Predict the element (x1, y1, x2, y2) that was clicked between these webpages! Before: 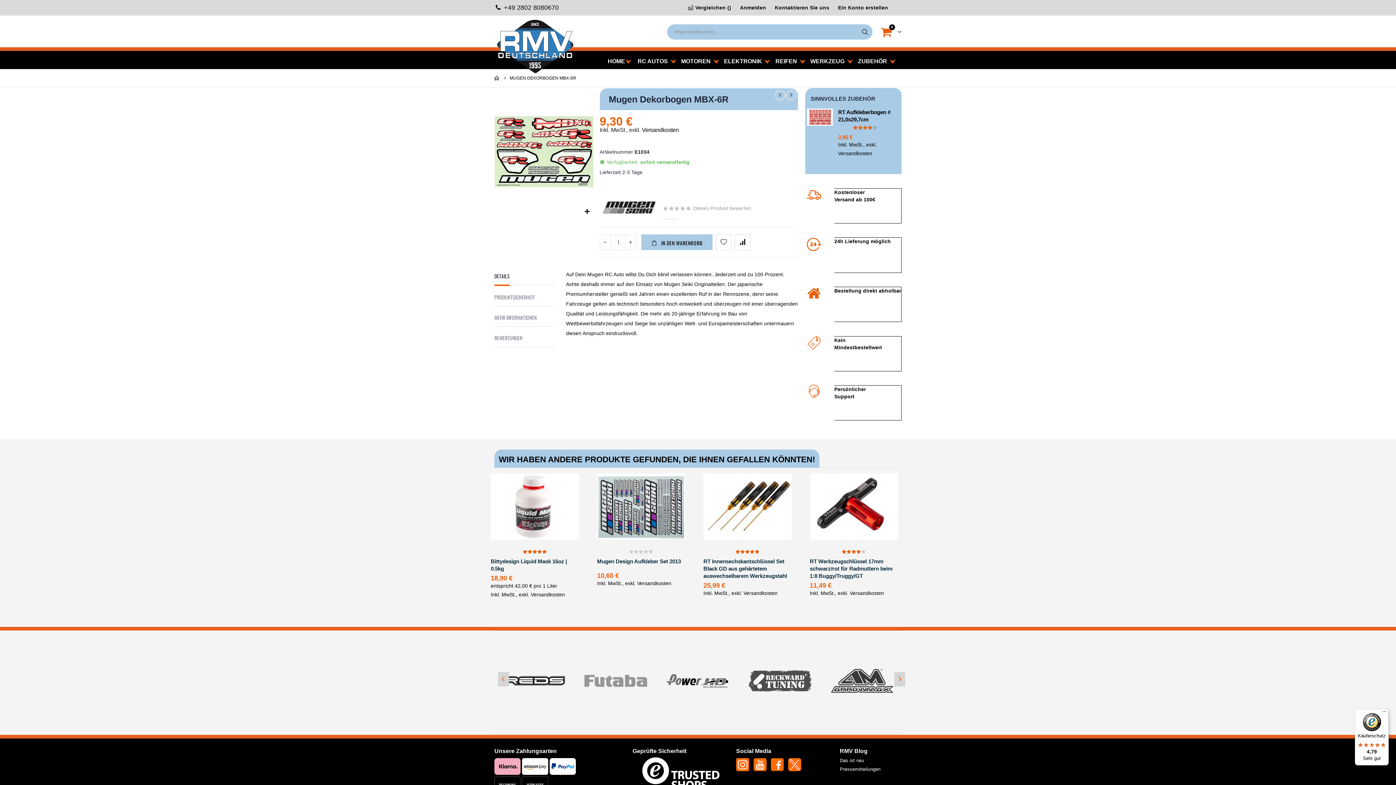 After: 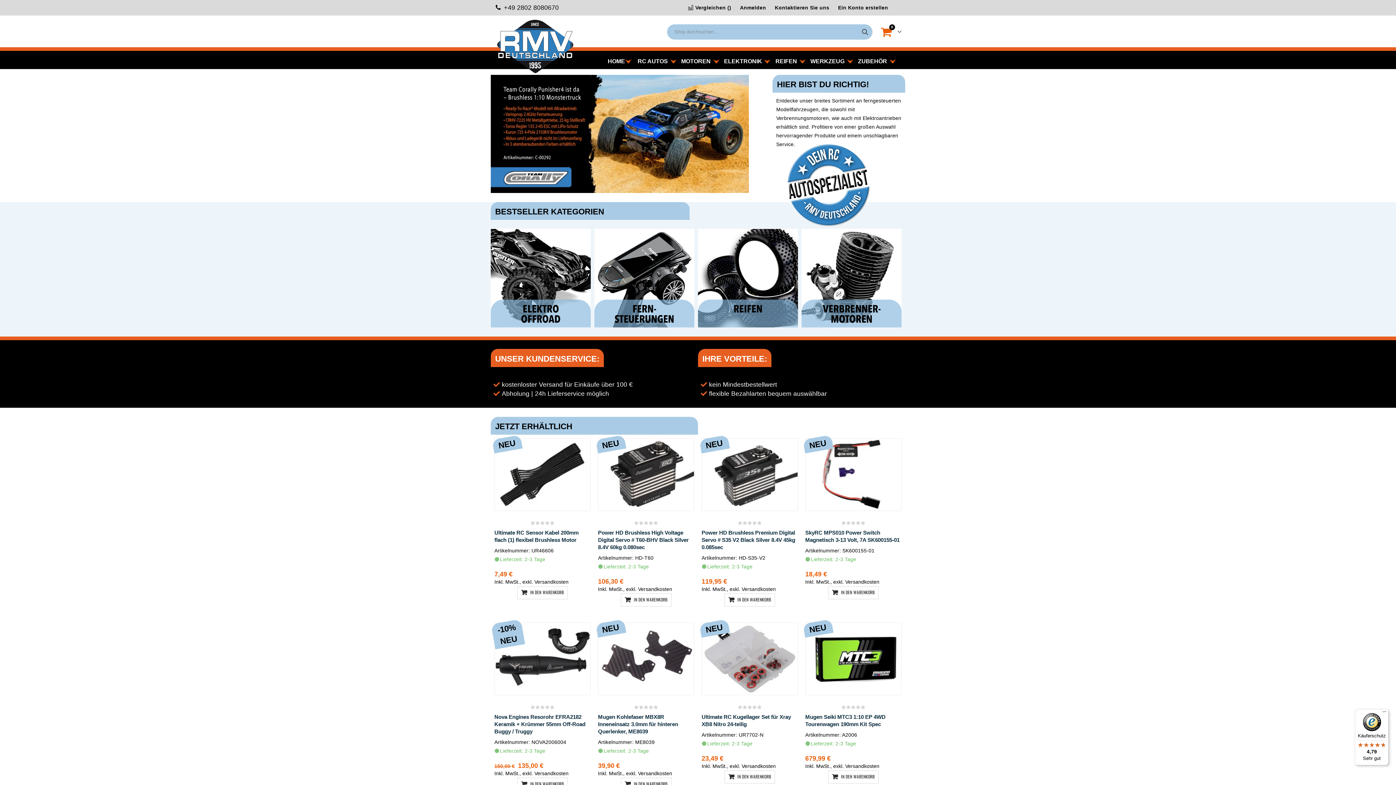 Action: label: HOME bbox: (494, 73, 499, 82)